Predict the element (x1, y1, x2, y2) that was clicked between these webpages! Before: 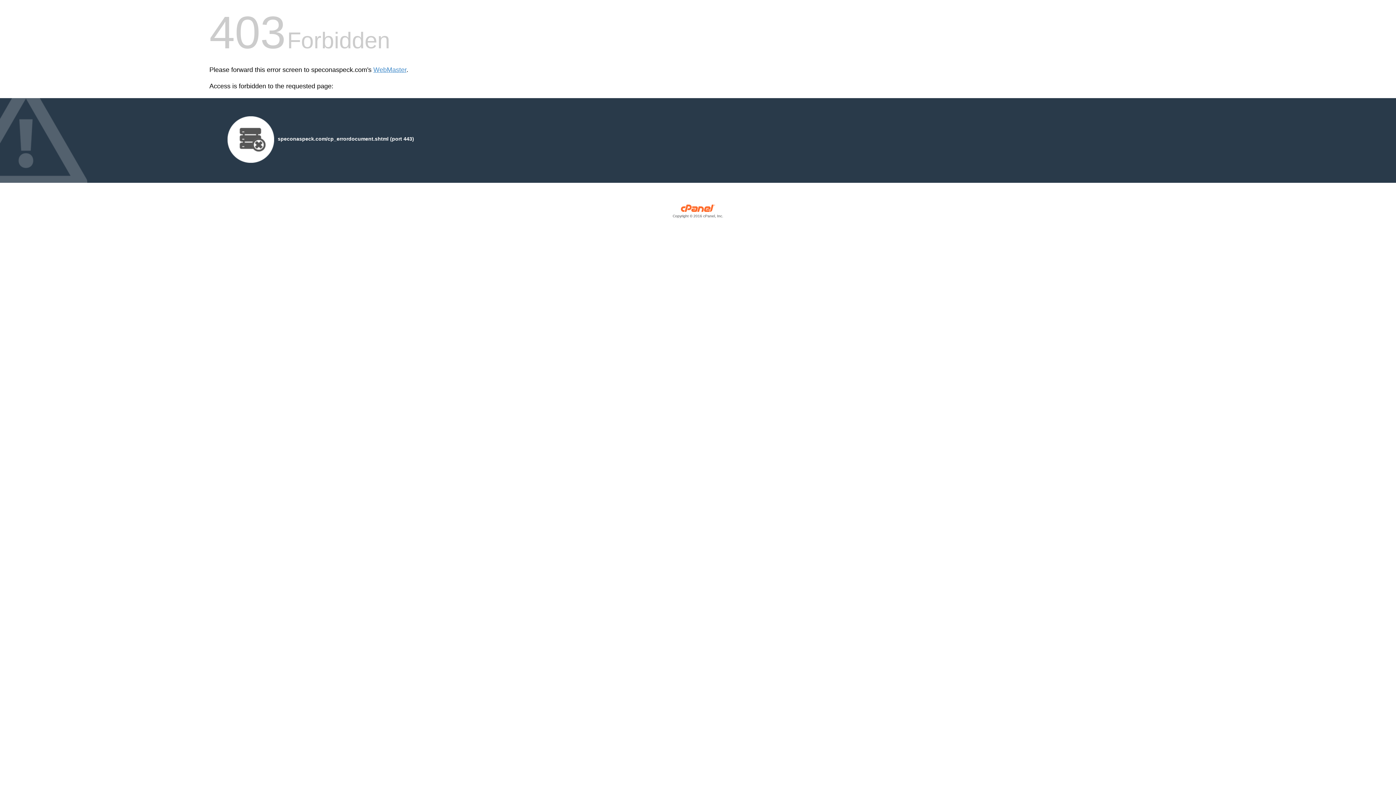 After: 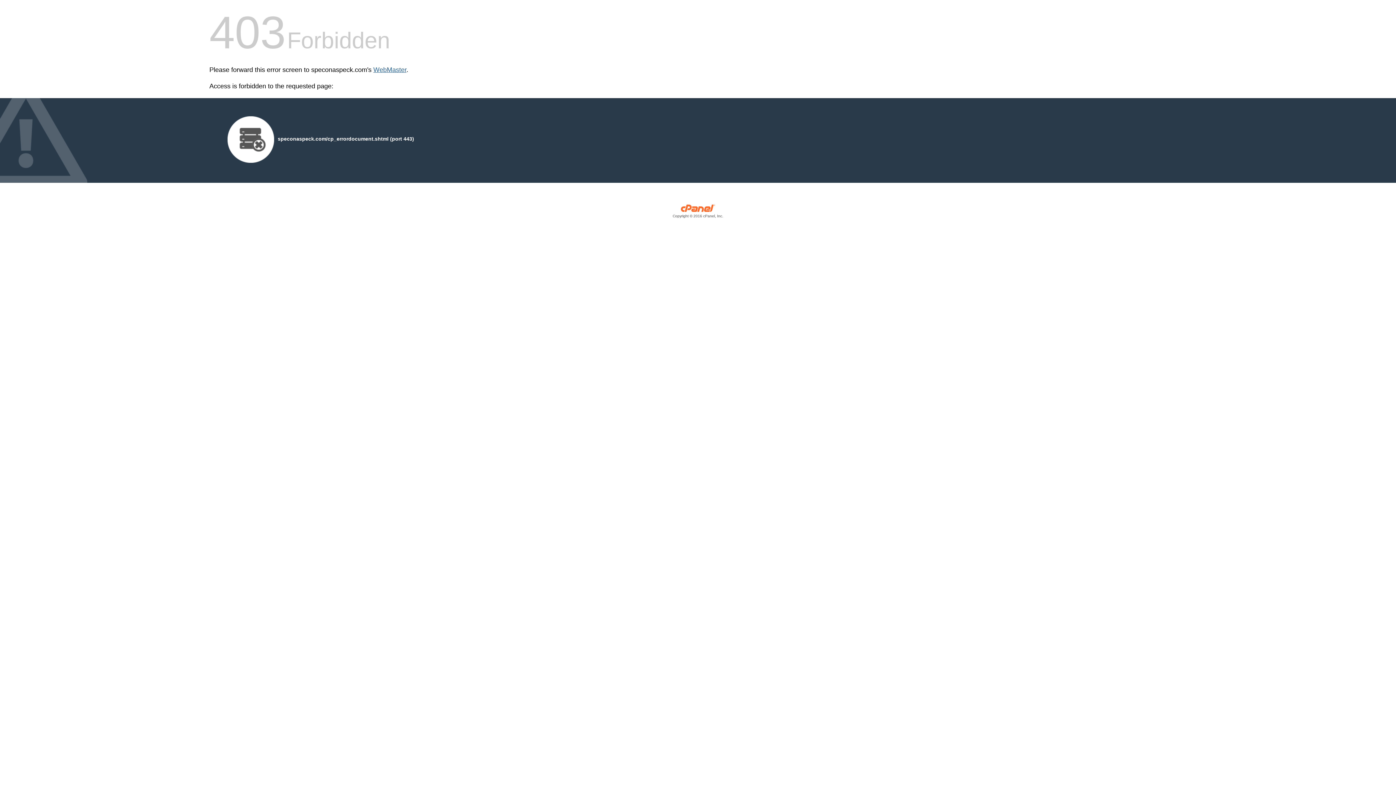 Action: label: WebMaster bbox: (373, 66, 406, 73)